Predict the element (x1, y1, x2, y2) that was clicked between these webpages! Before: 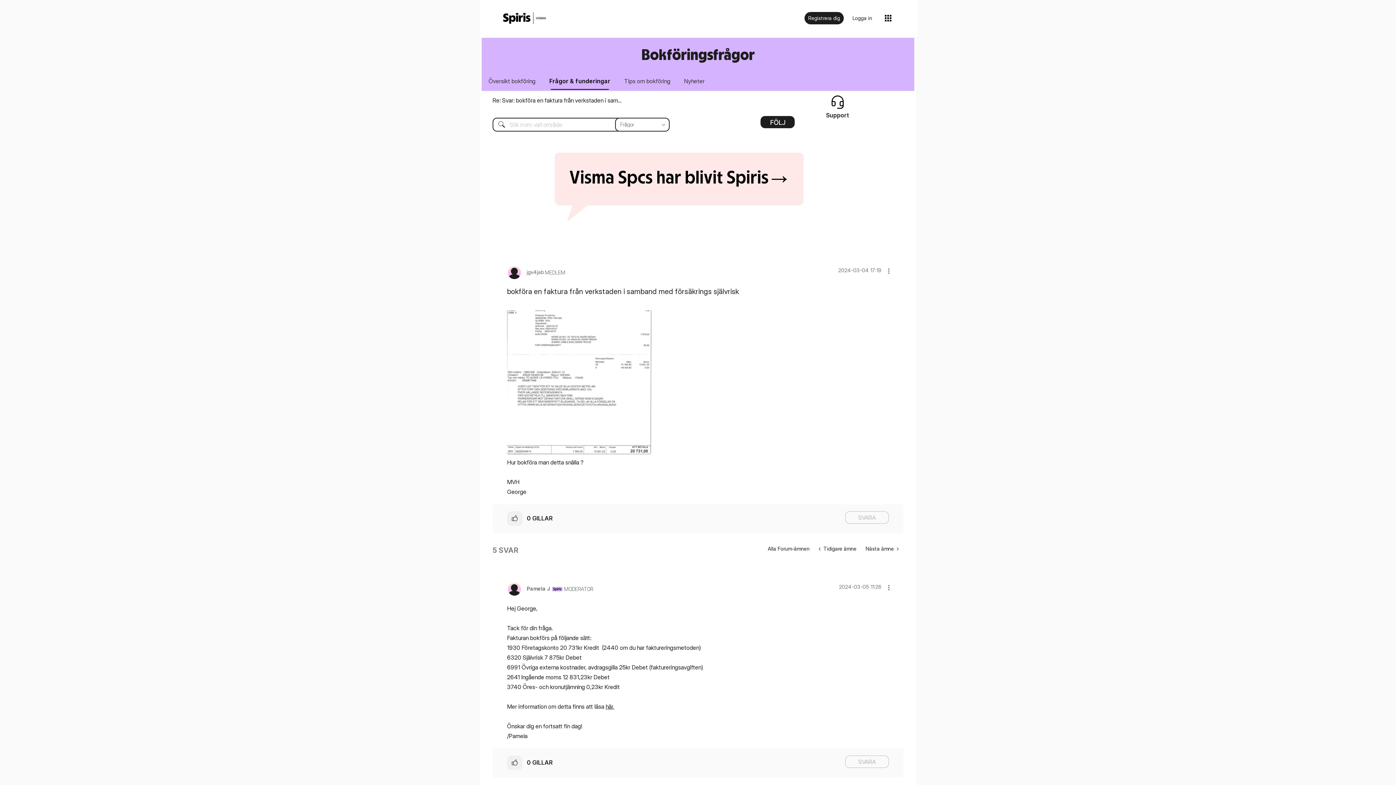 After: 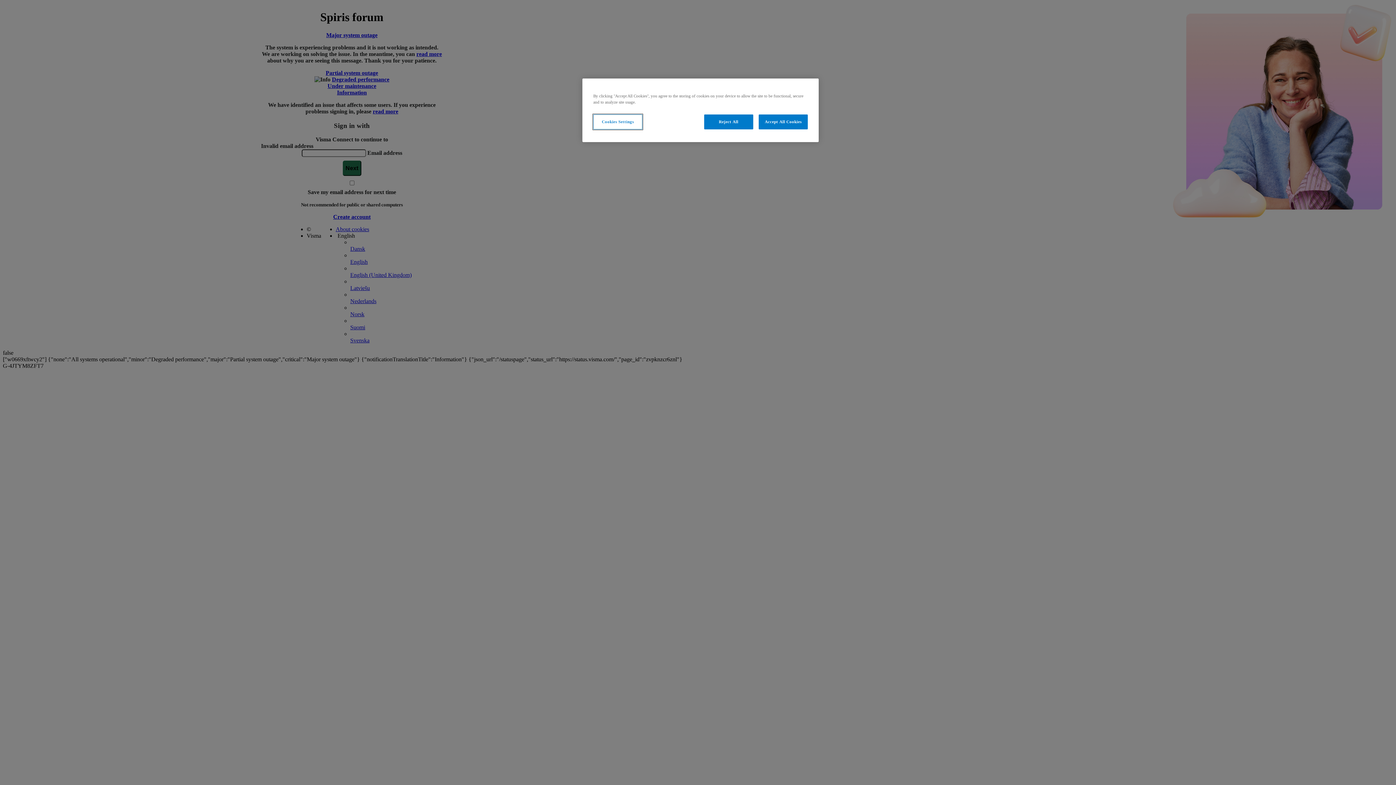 Action: label: Logga in bbox: (849, 12, 876, 24)